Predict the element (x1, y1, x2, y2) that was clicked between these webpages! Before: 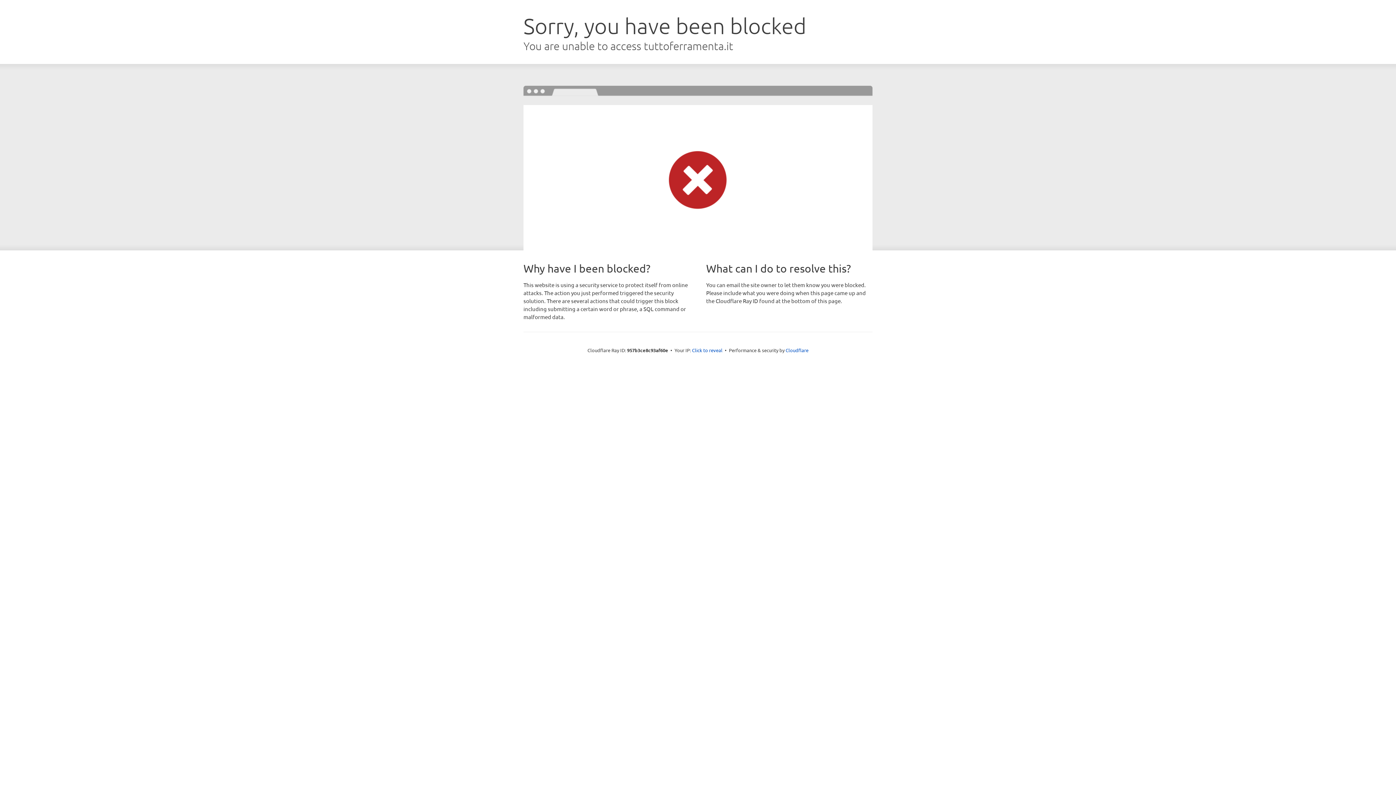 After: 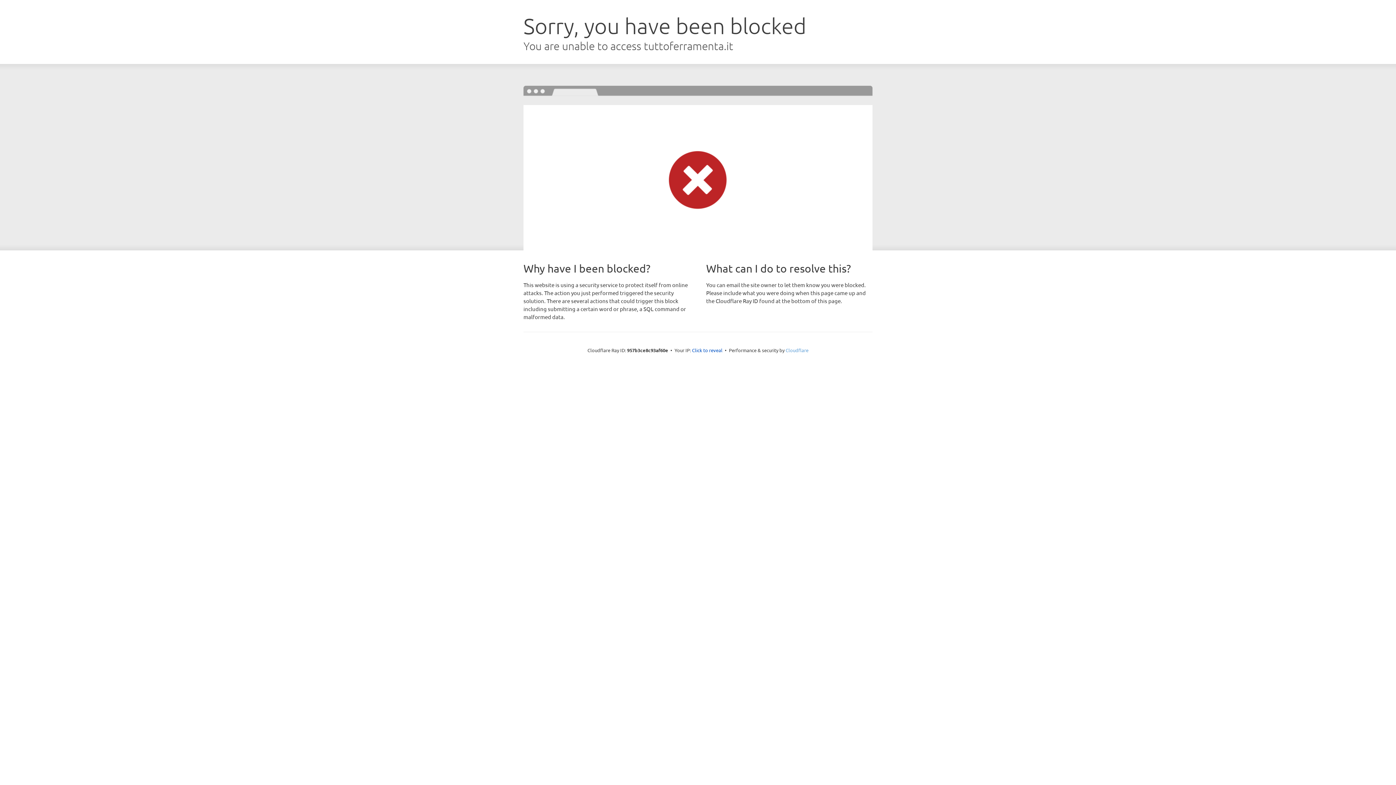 Action: label: Cloudflare bbox: (785, 347, 808, 353)